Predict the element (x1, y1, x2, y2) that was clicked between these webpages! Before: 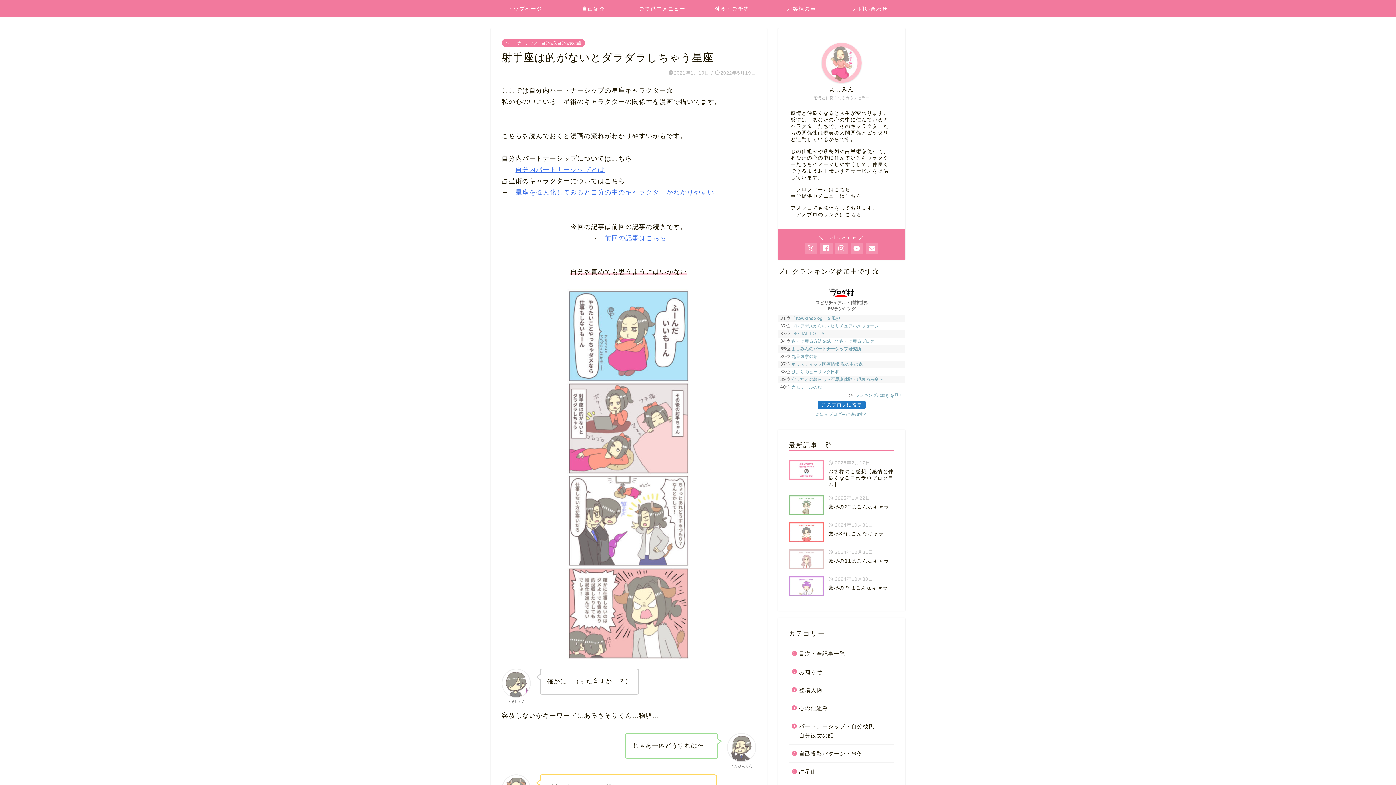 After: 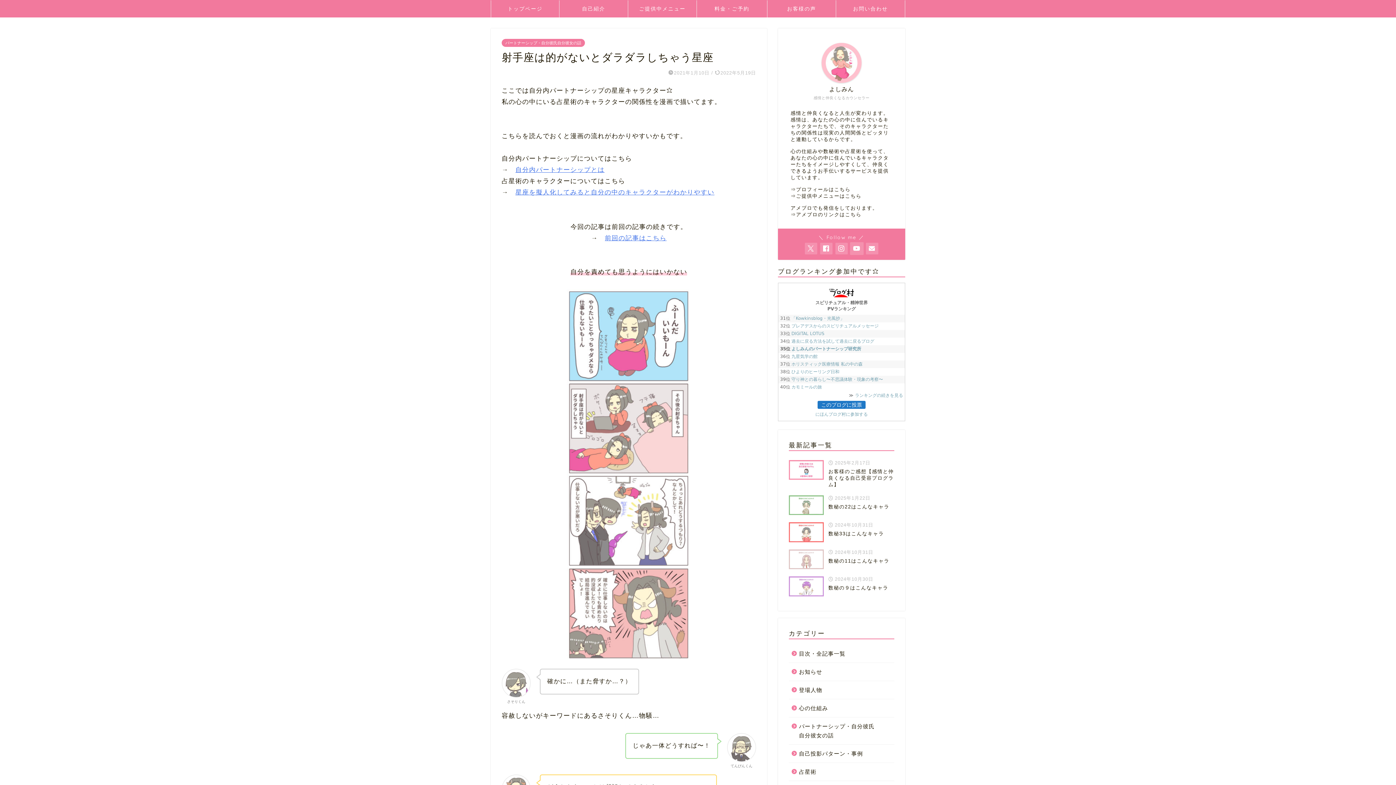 Action: bbox: (850, 242, 863, 254)